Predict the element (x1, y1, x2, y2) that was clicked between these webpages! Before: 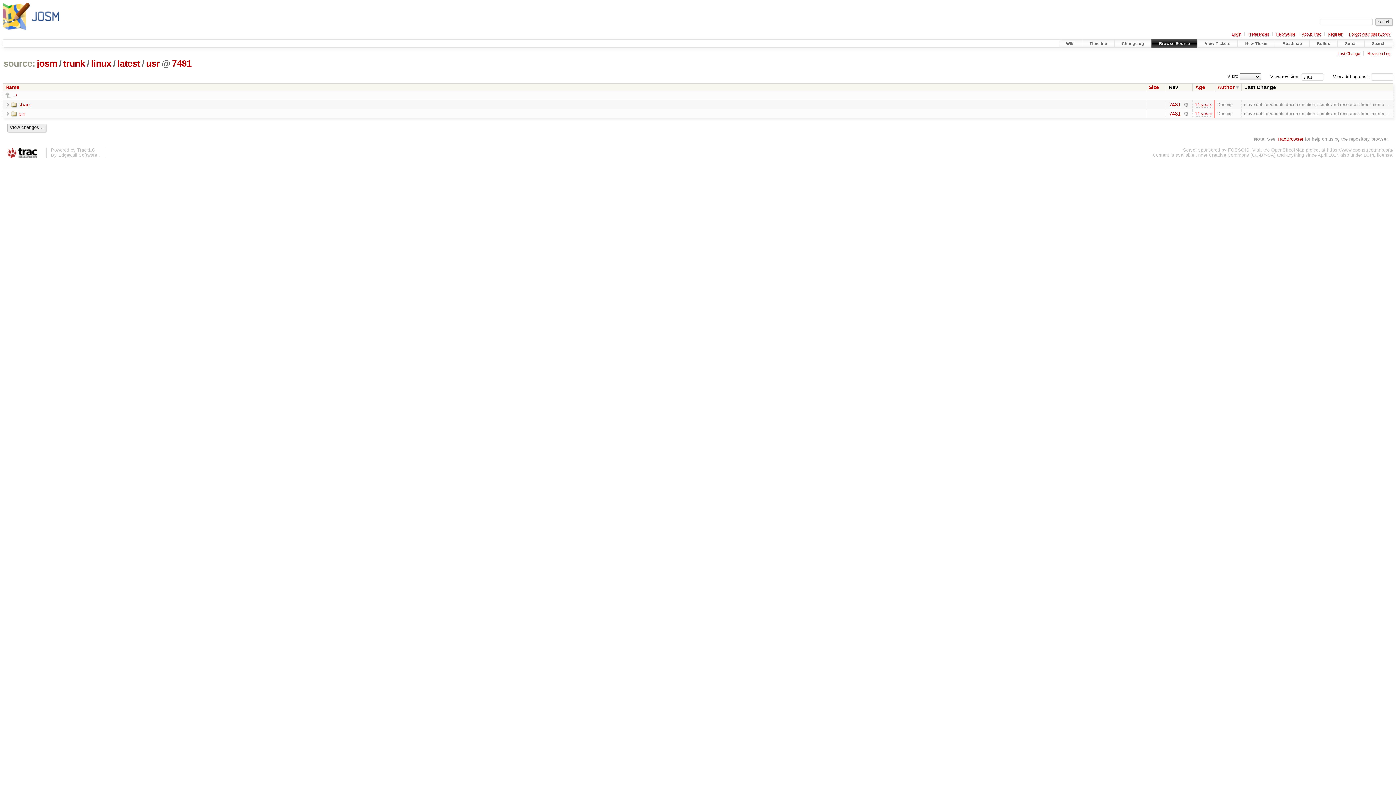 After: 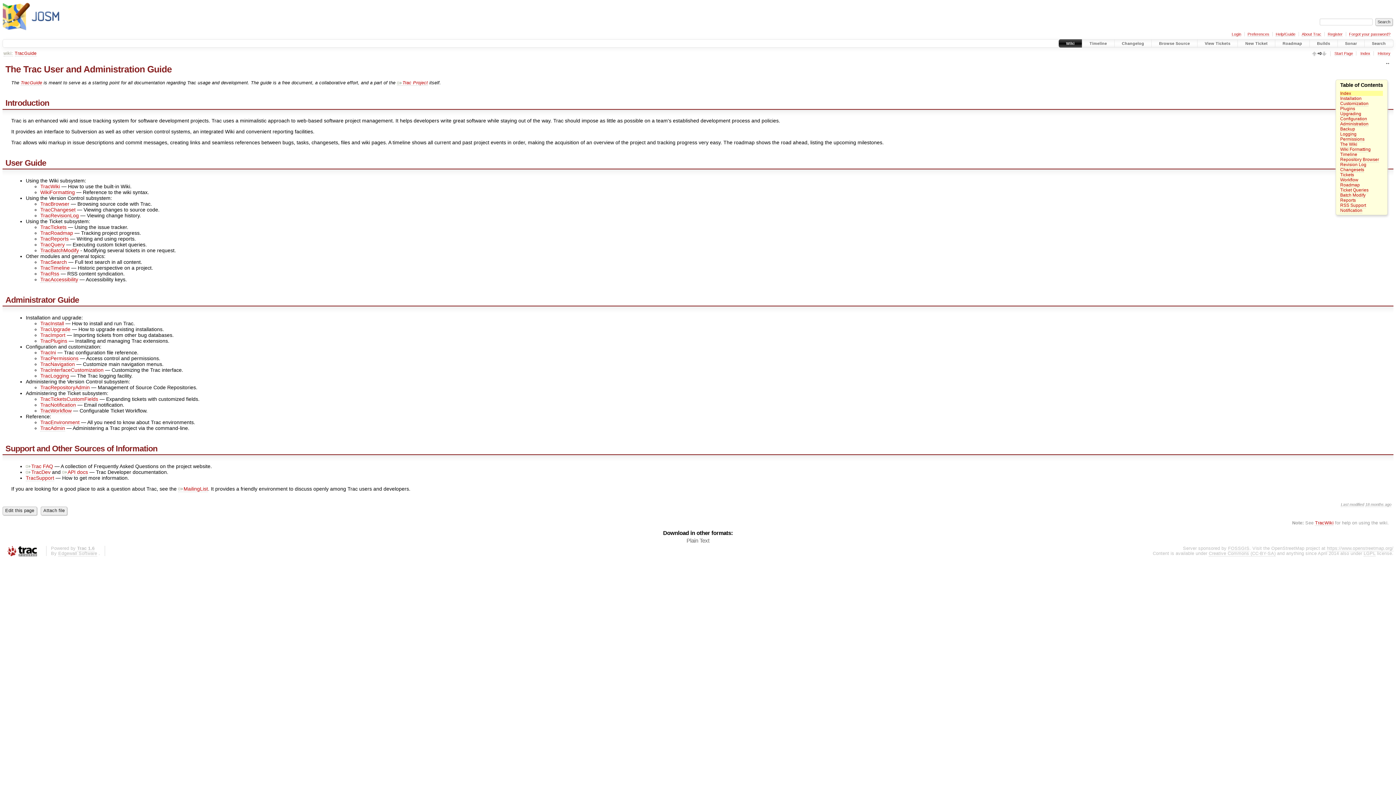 Action: label: Help/Guide bbox: (1276, 32, 1295, 36)